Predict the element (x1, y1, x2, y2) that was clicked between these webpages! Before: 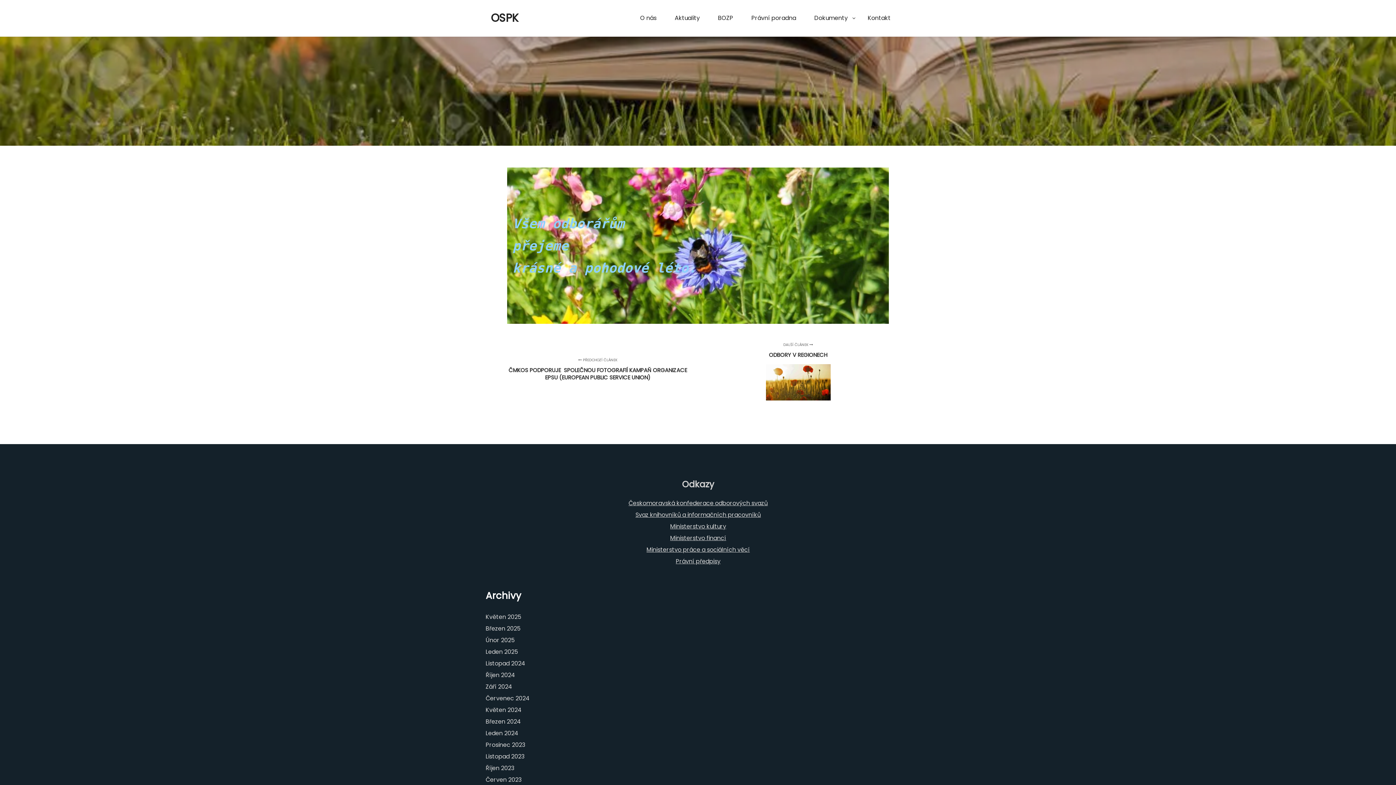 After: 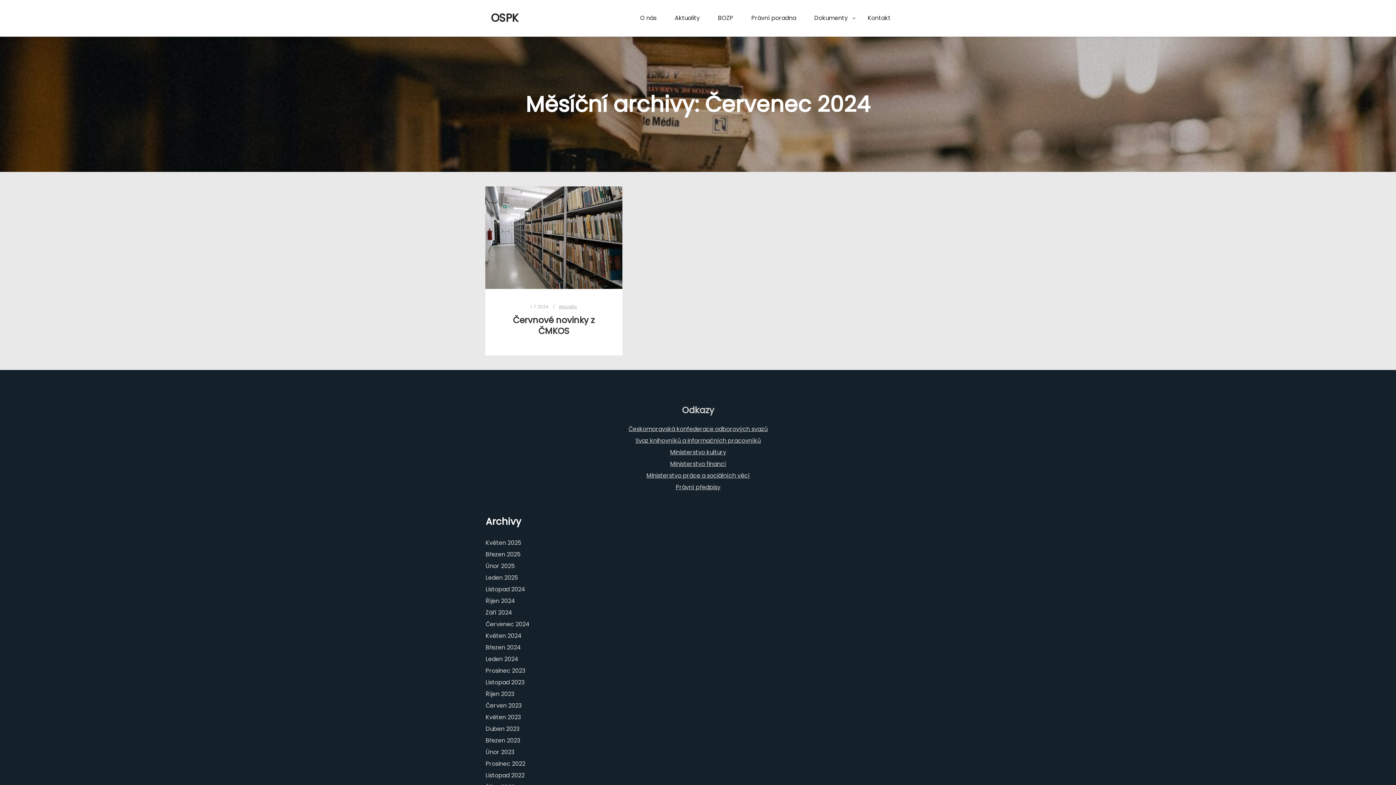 Action: bbox: (485, 694, 529, 702) label: Červenec 2024